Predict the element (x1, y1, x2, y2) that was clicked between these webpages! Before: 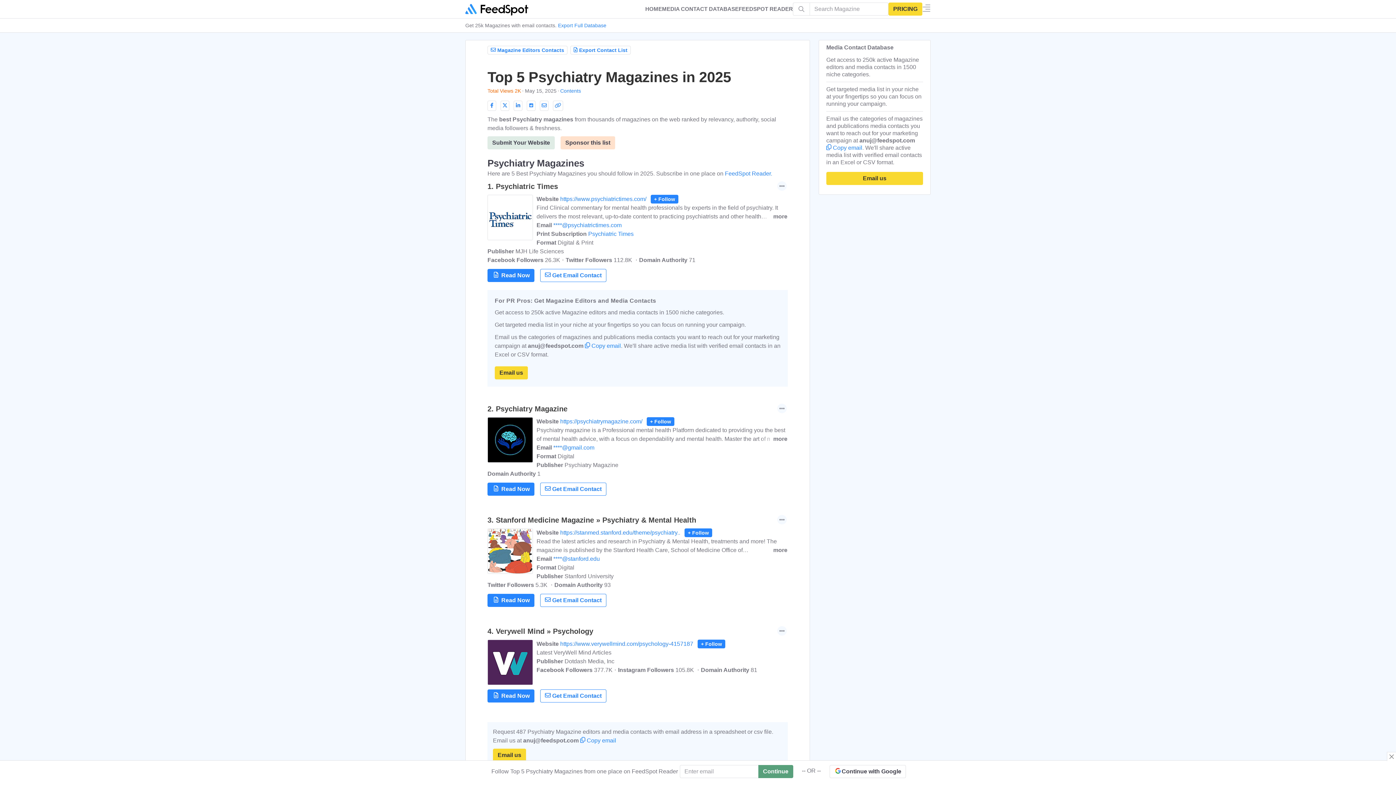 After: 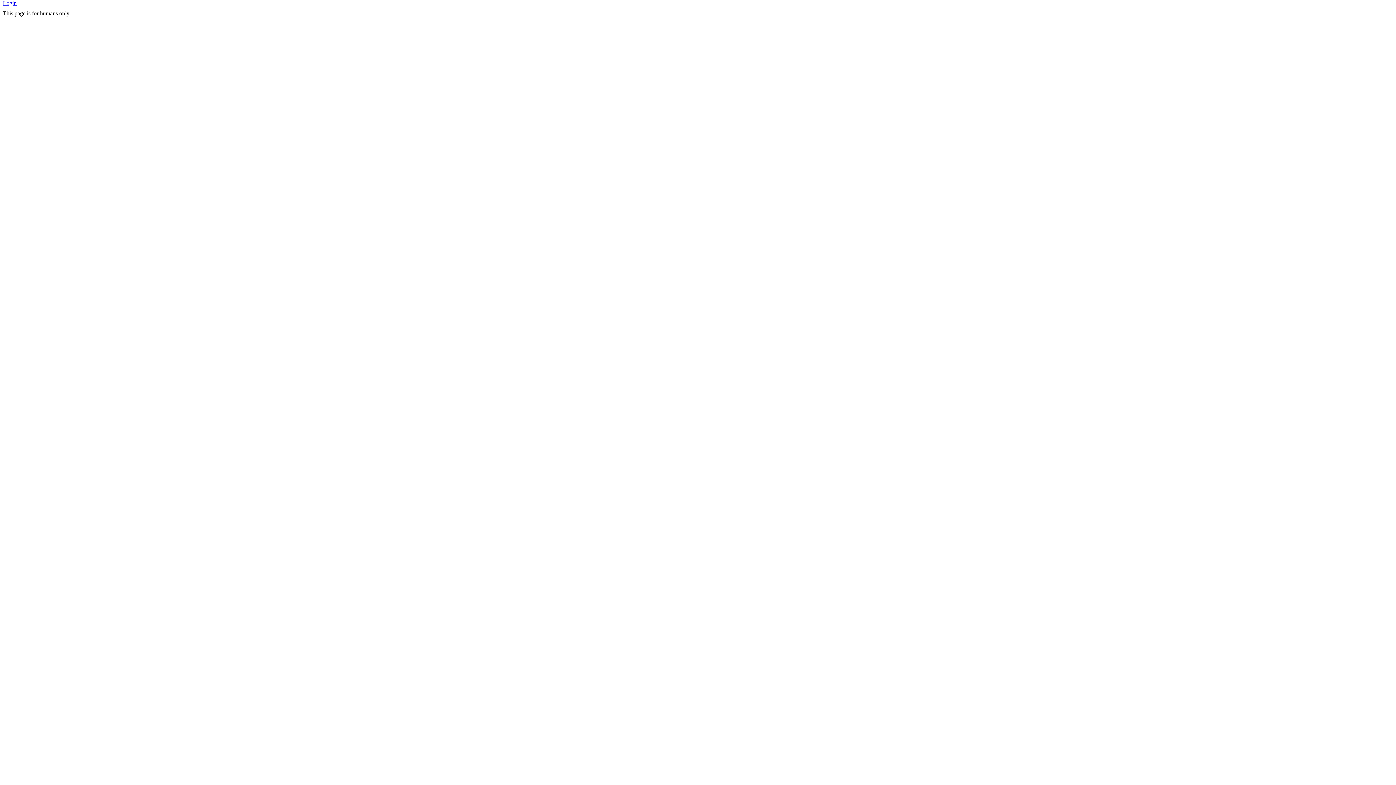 Action: label: Continue with Google bbox: (829, 768, 906, 774)